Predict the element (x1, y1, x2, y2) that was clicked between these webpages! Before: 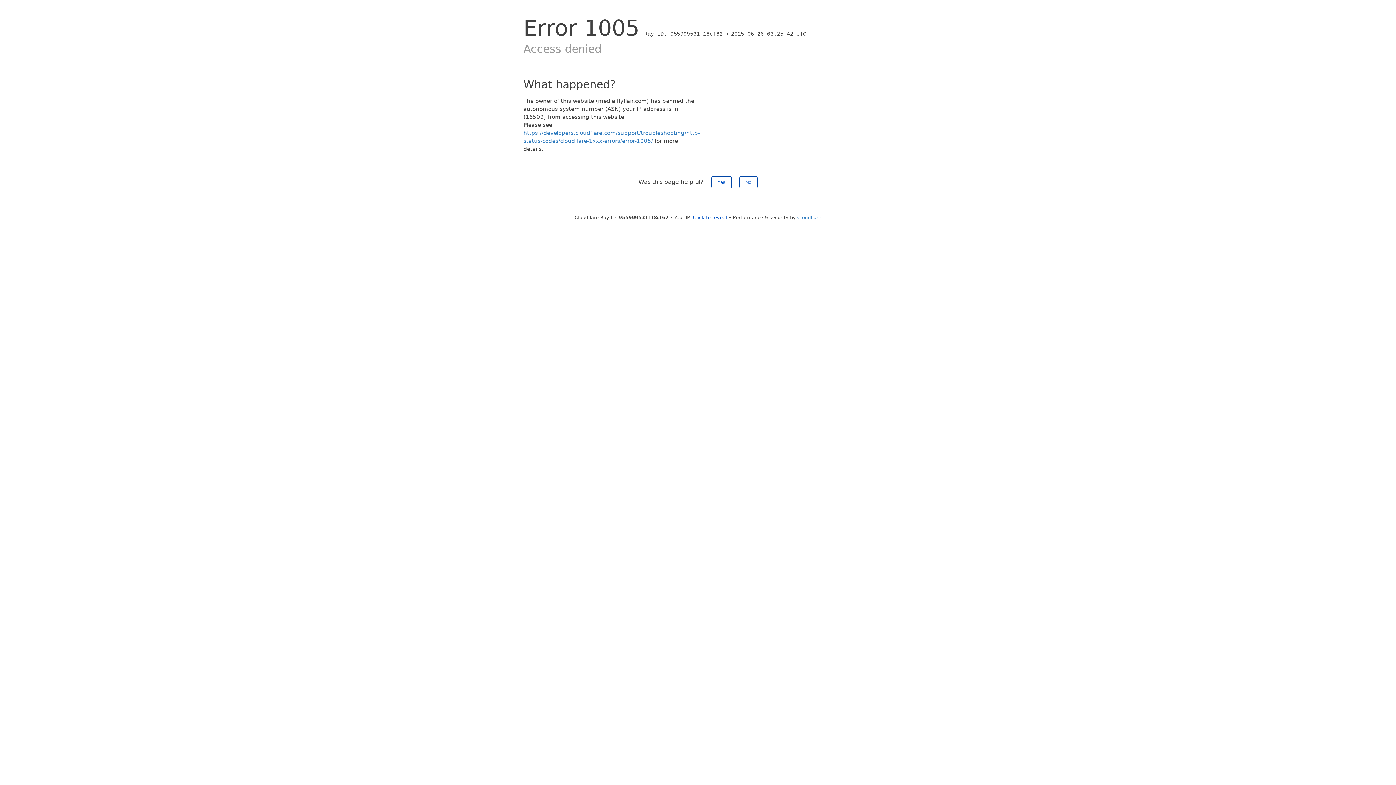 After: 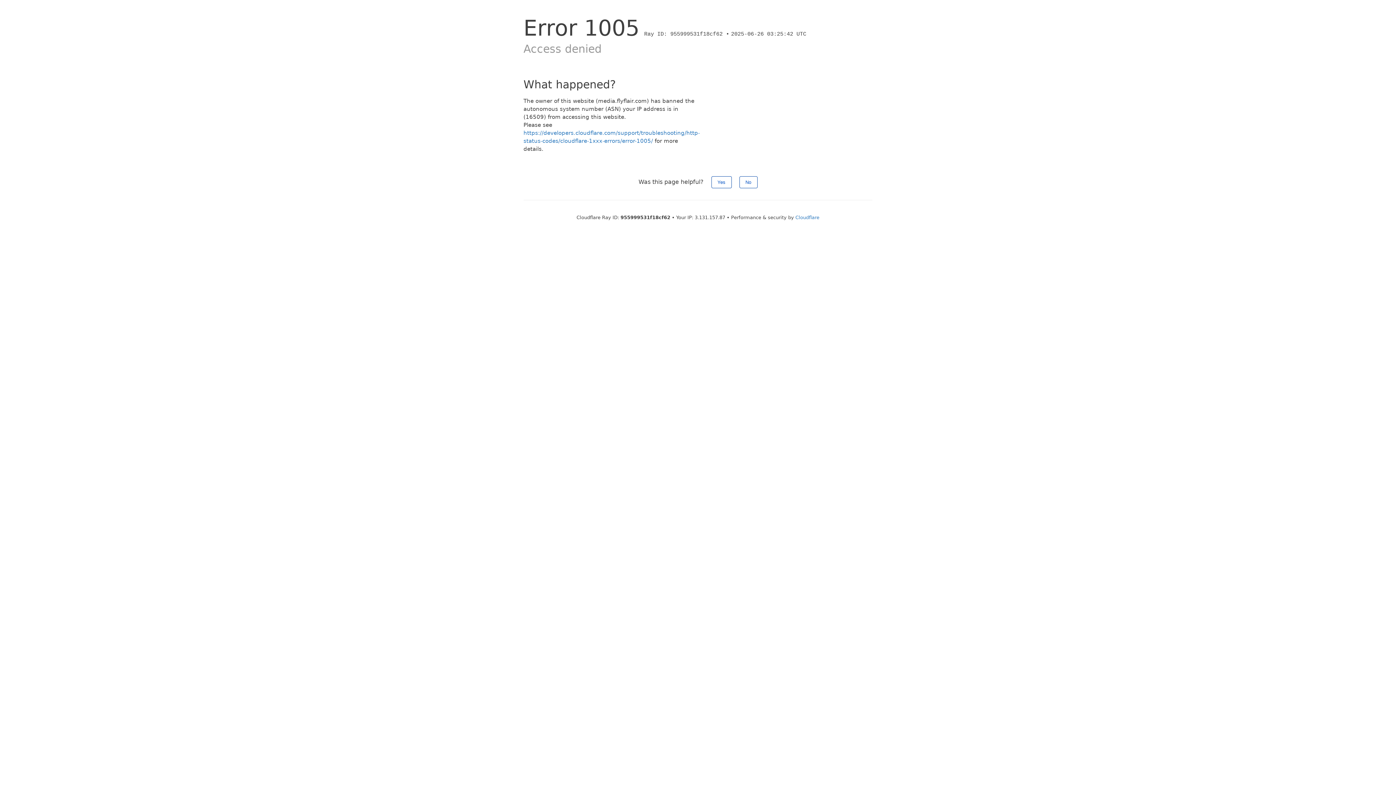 Action: bbox: (693, 214, 727, 220) label: Click to reveal